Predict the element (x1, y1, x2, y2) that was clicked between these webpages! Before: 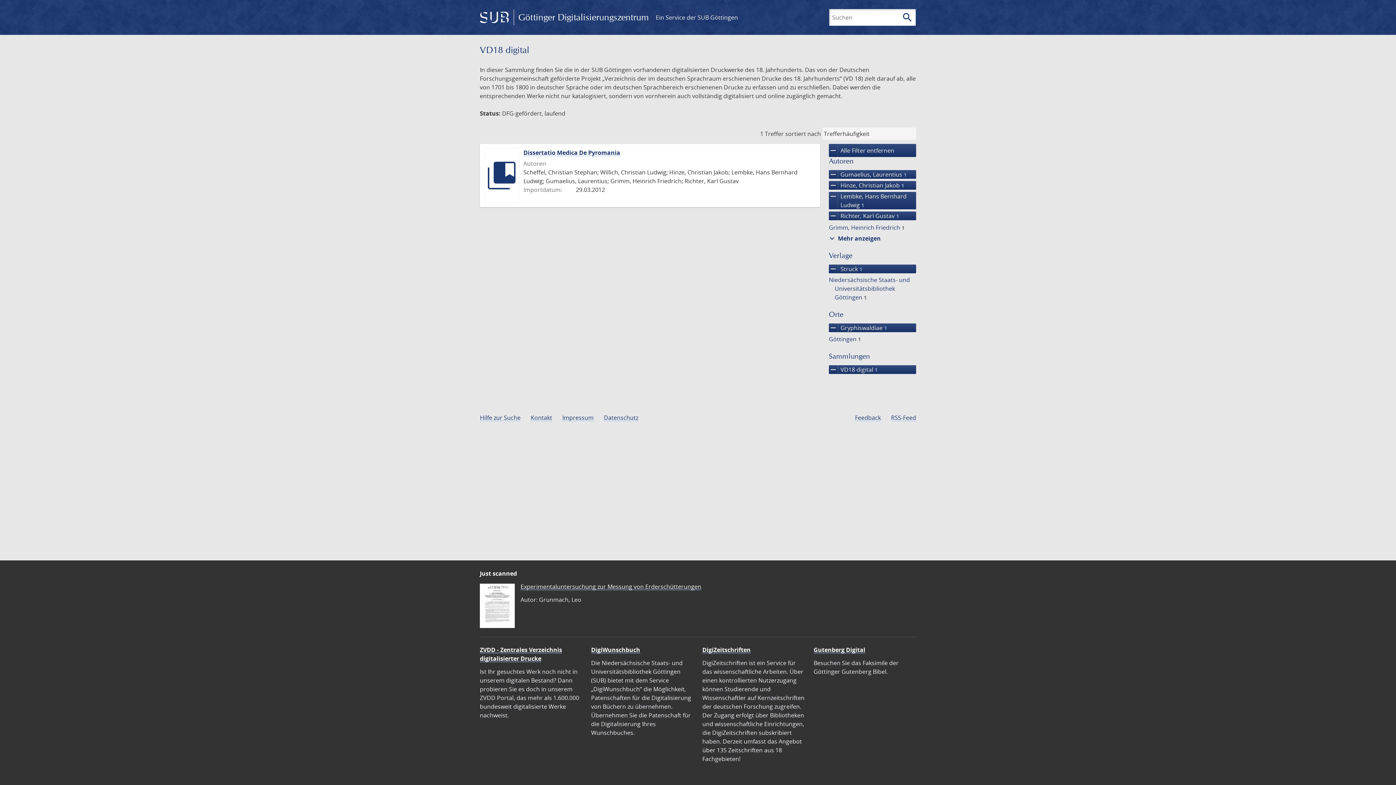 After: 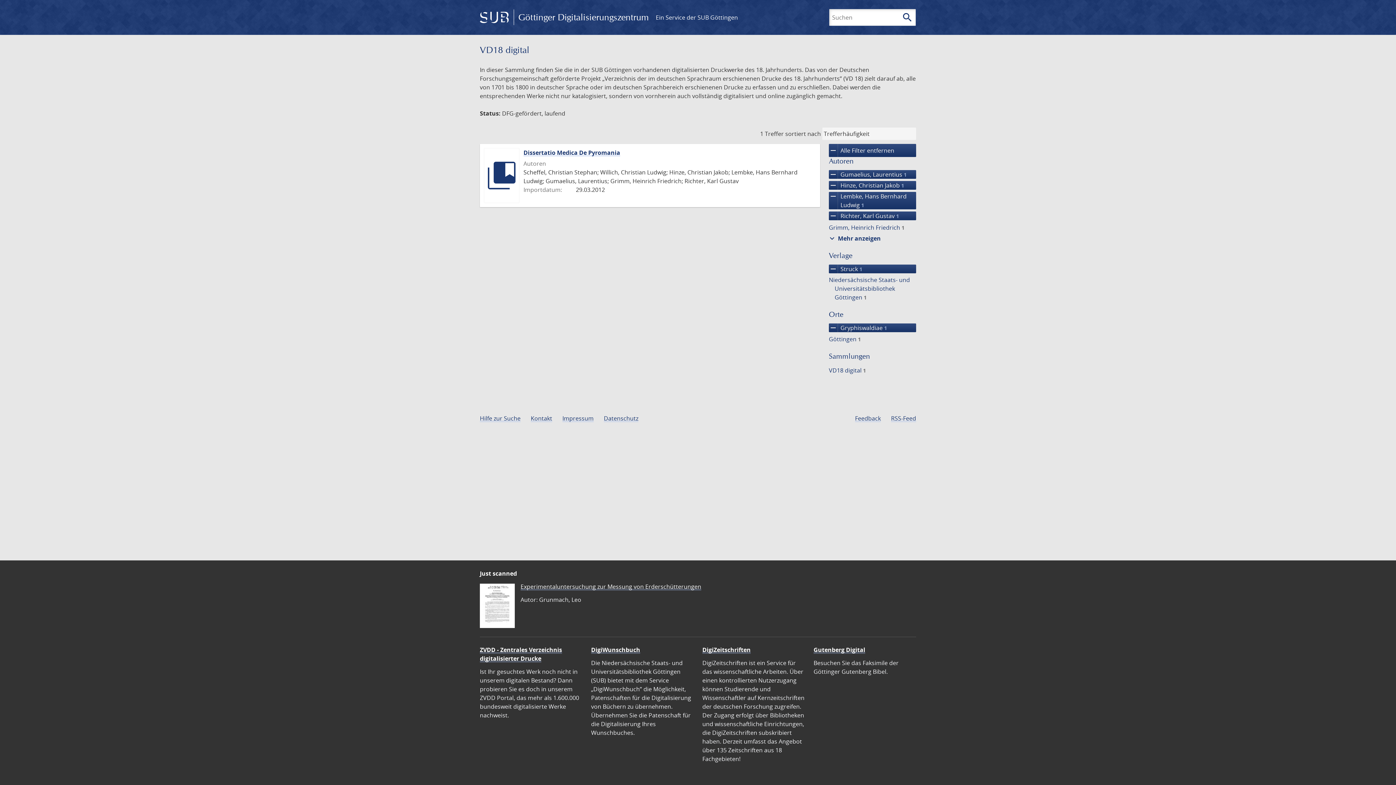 Action: bbox: (829, 365, 916, 374) label: remove
VD18 digital 1